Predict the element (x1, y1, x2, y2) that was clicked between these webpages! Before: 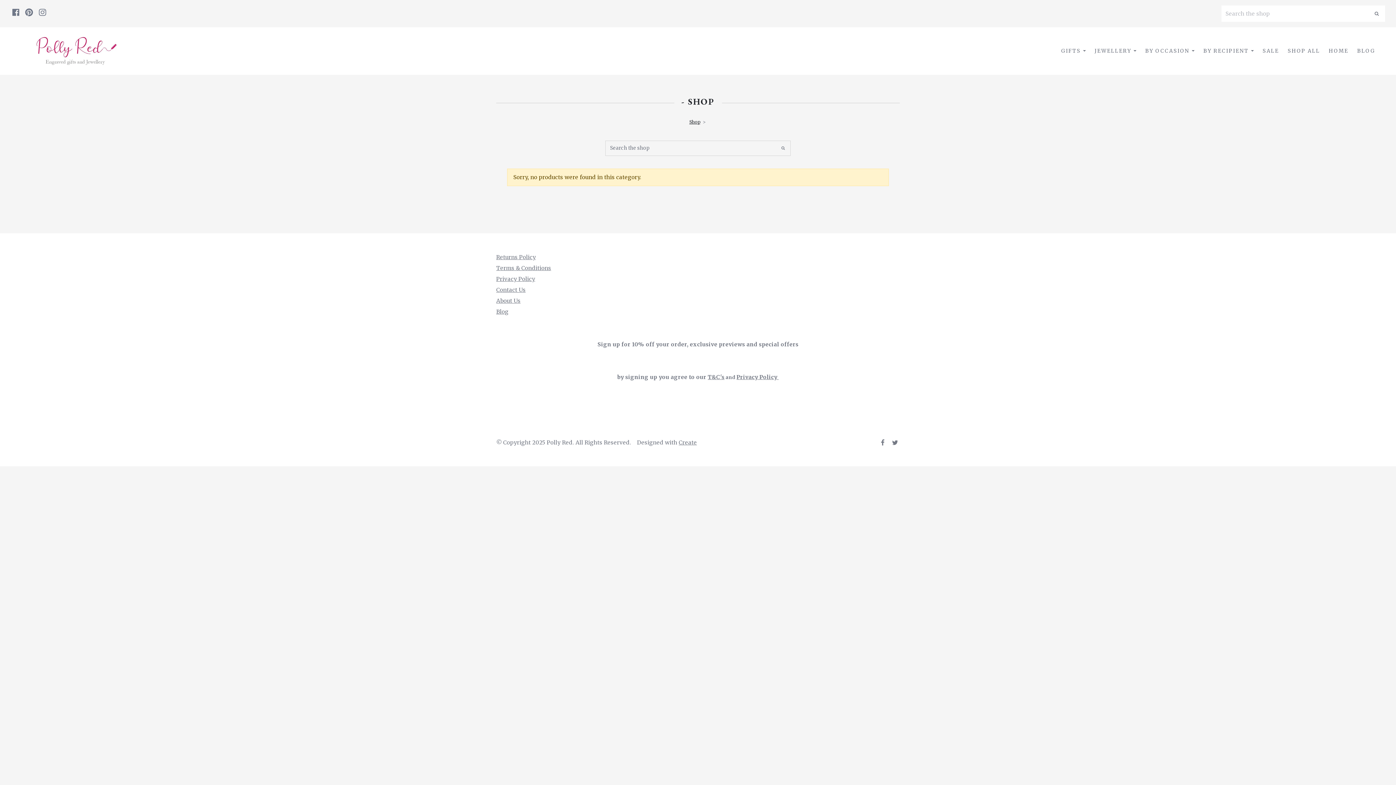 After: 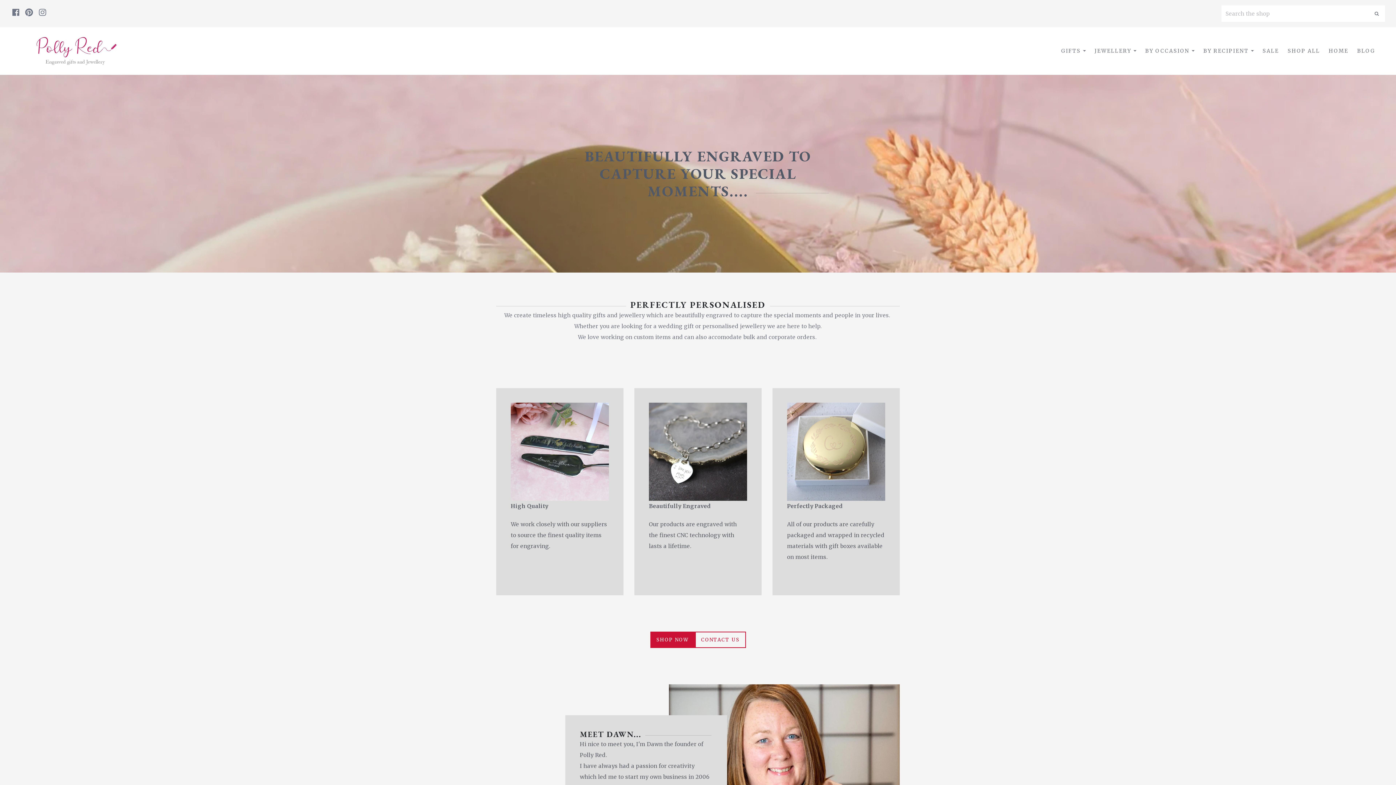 Action: bbox: (496, 297, 520, 304) label: About Us